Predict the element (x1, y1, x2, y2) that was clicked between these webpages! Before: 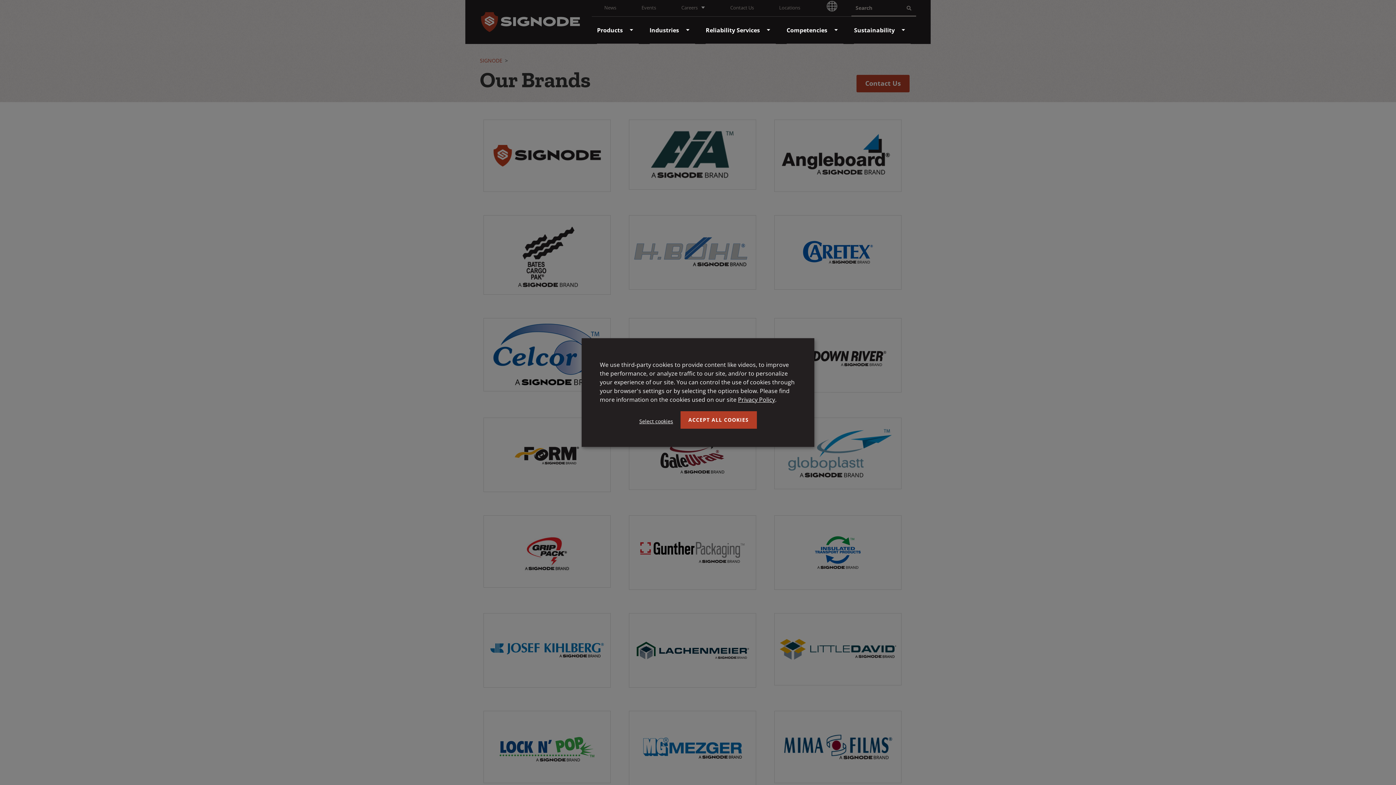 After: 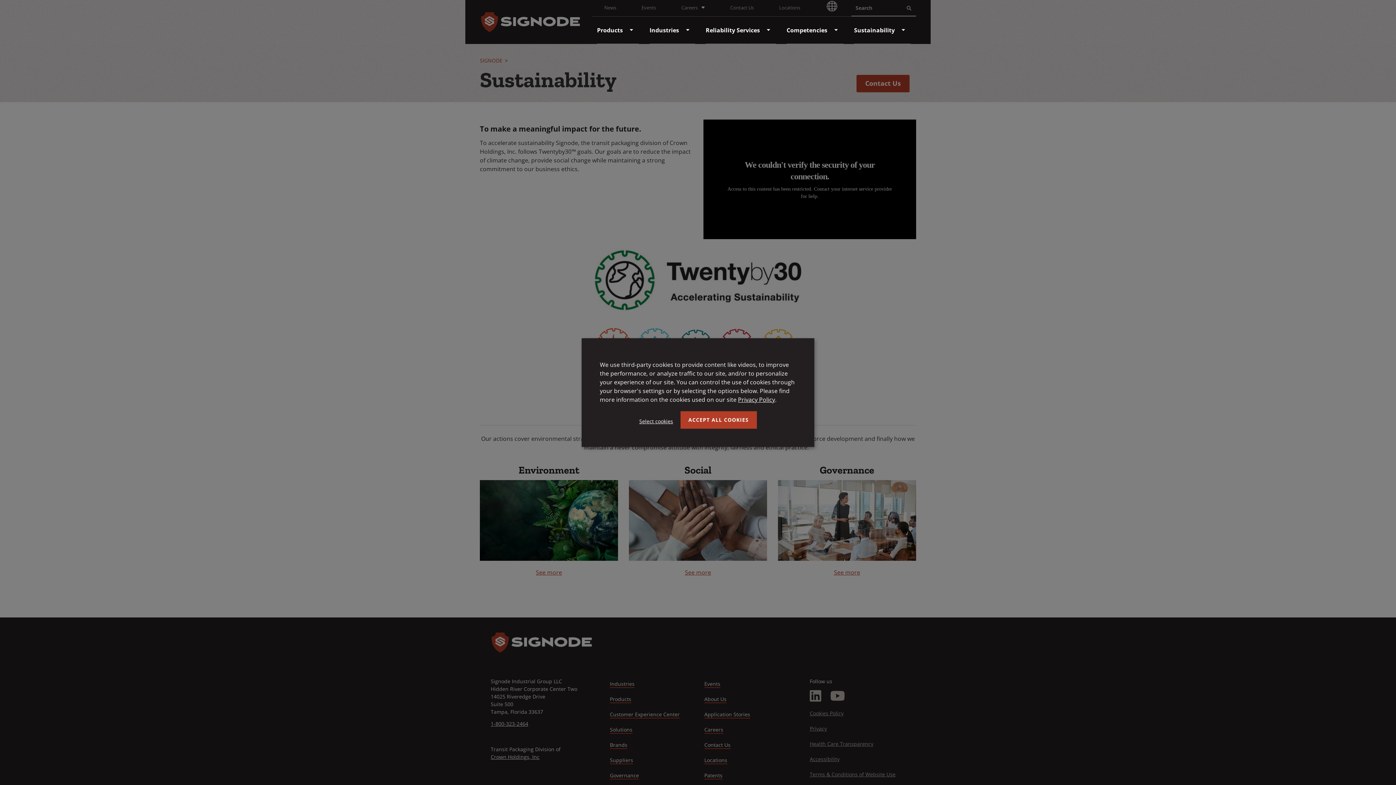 Action: bbox: (854, 16, 895, 43) label: Sustainability